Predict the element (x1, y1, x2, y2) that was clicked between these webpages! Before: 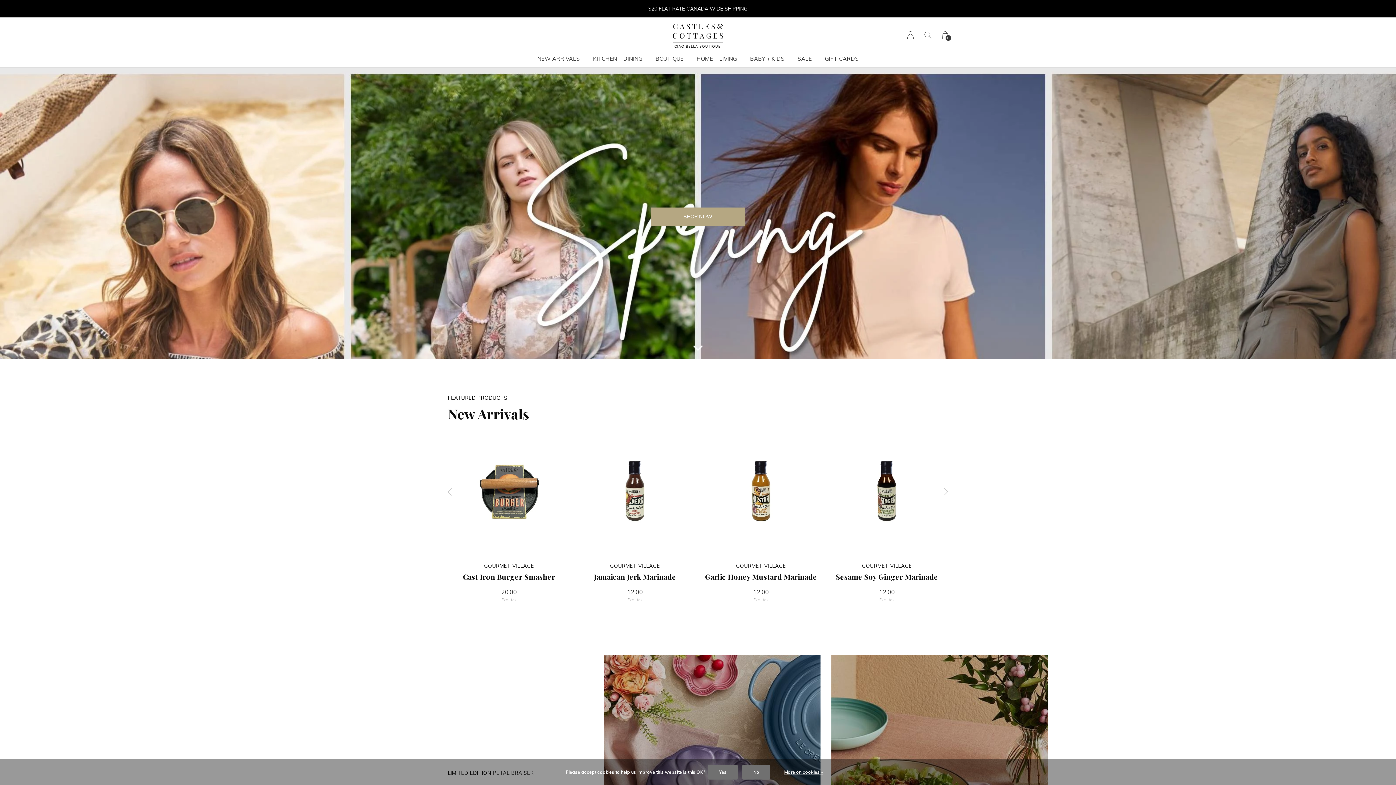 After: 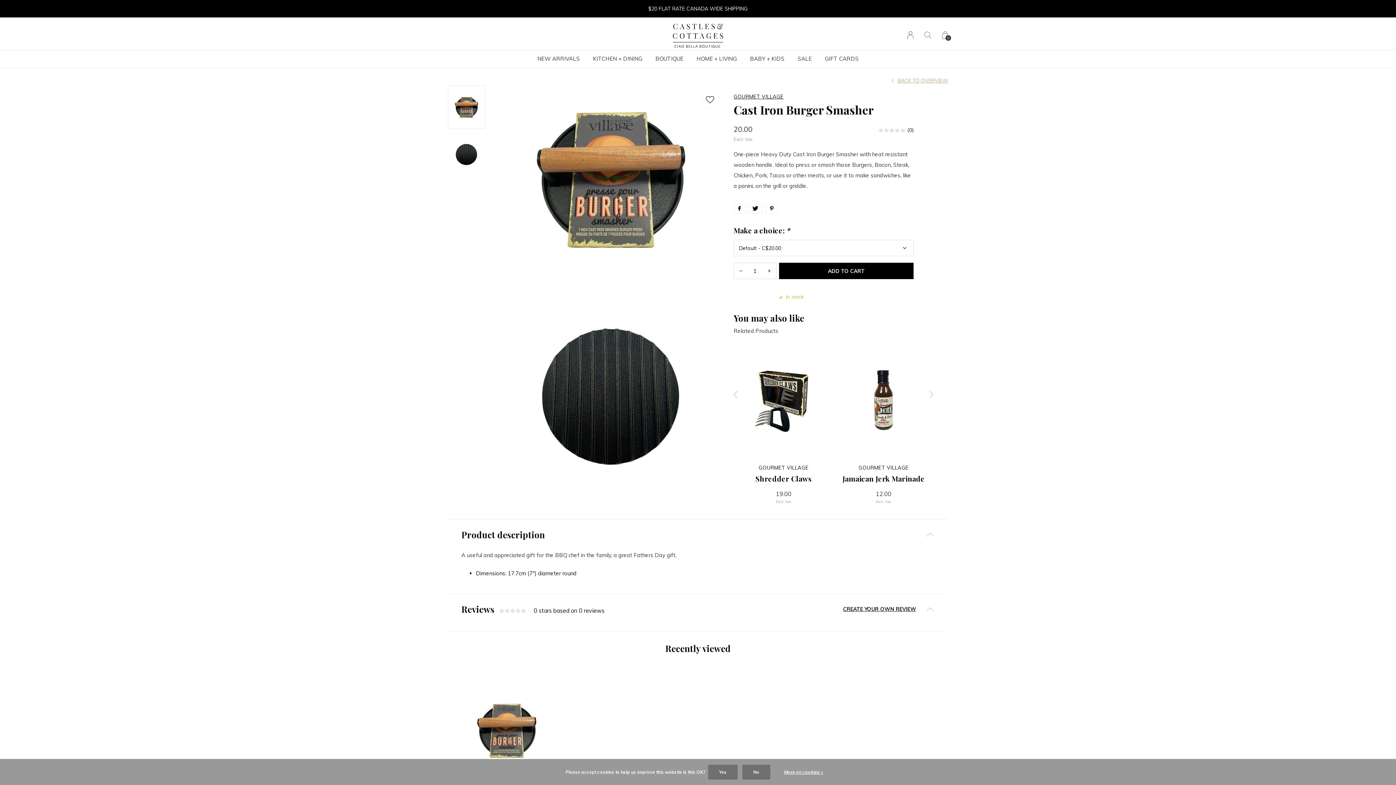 Action: bbox: (448, 563, 570, 581) label: GOURMET VILLAGE
Cast Iron Burger Smasher